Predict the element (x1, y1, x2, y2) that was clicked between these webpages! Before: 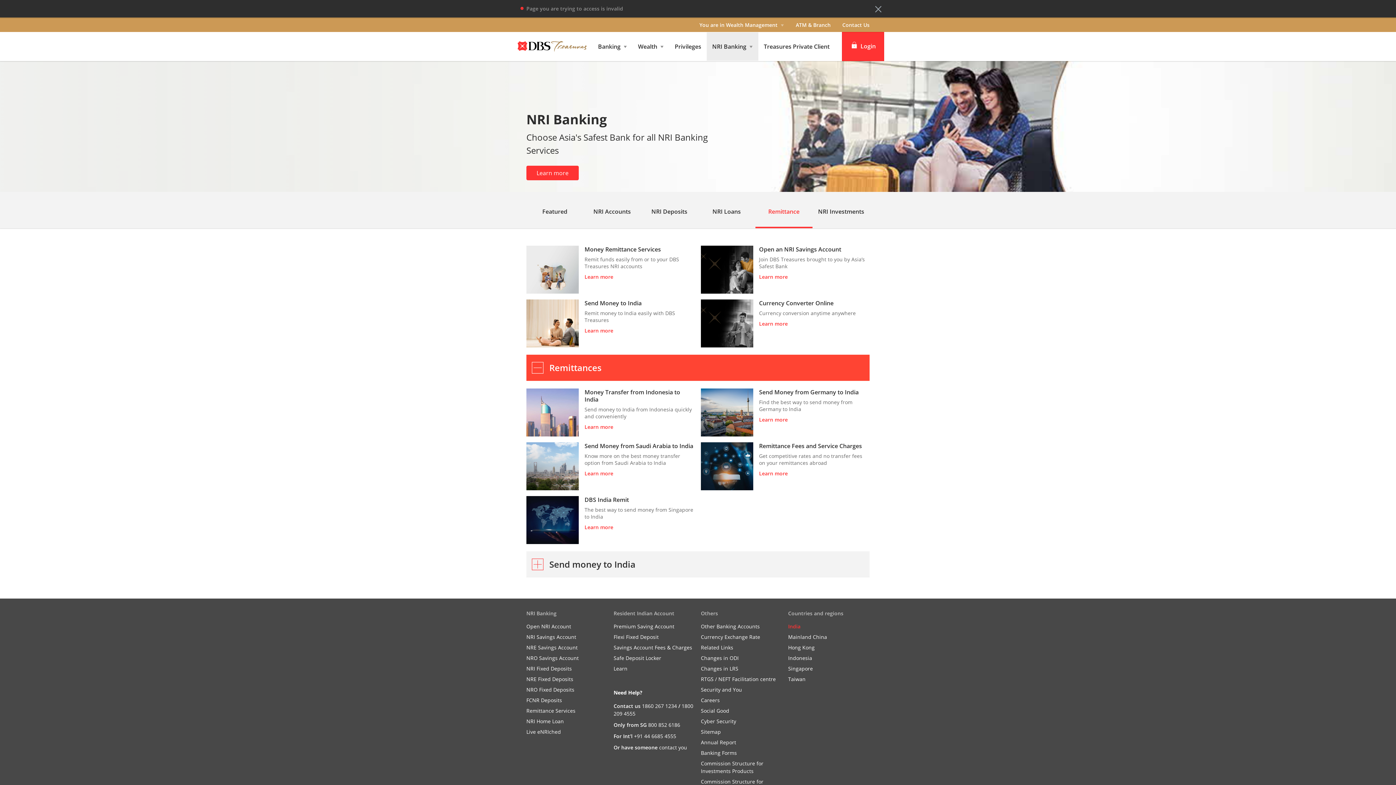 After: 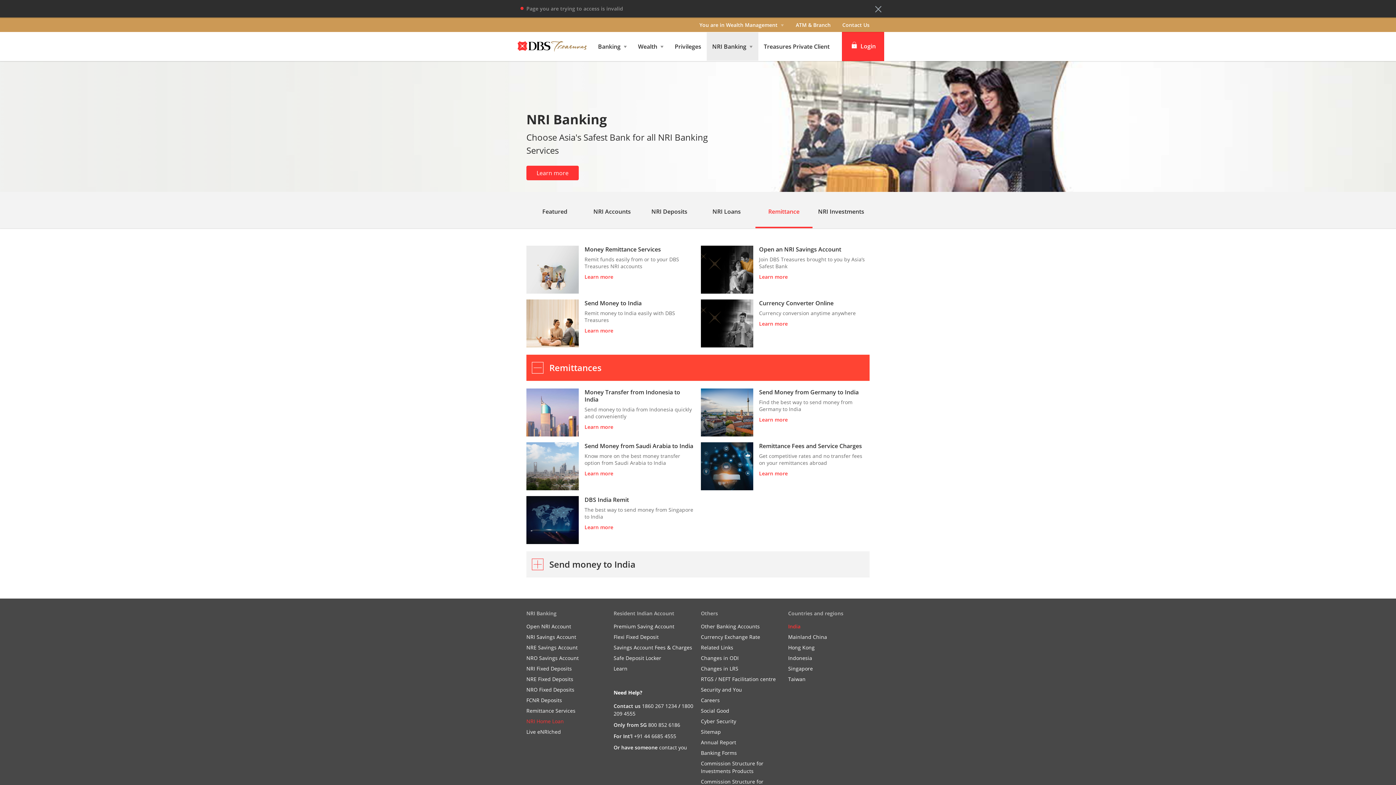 Action: bbox: (526, 717, 564, 725) label: NRI Home Loan